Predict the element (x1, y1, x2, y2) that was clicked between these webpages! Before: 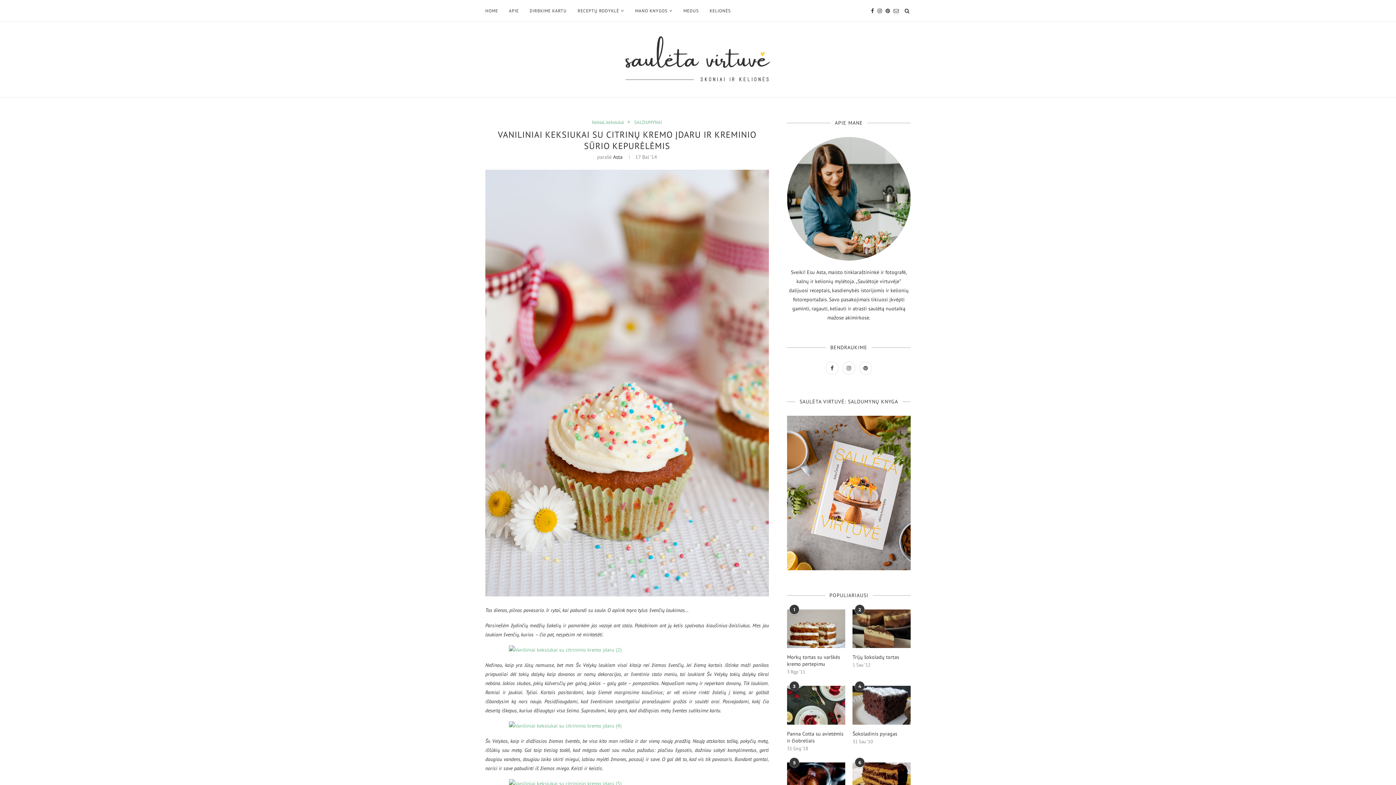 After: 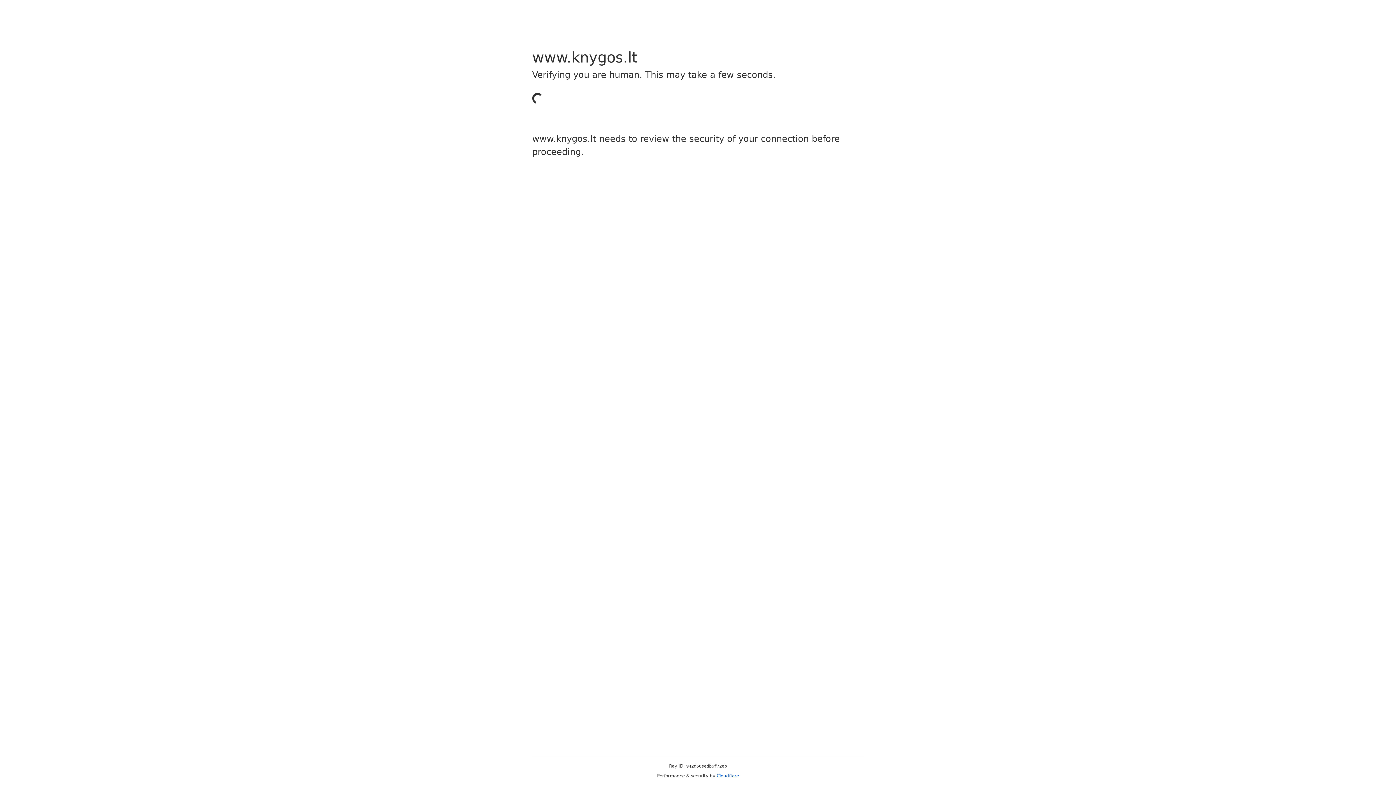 Action: bbox: (787, 415, 910, 570)